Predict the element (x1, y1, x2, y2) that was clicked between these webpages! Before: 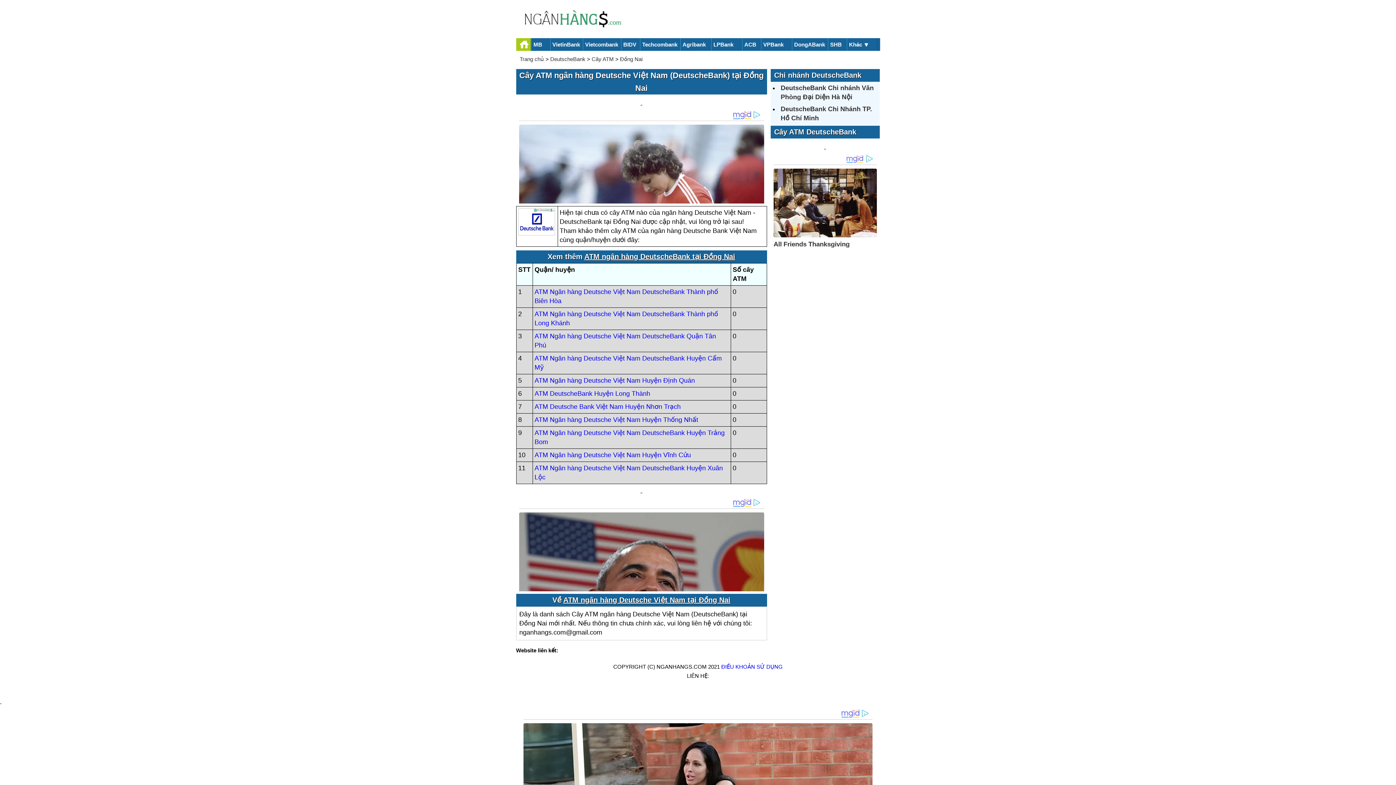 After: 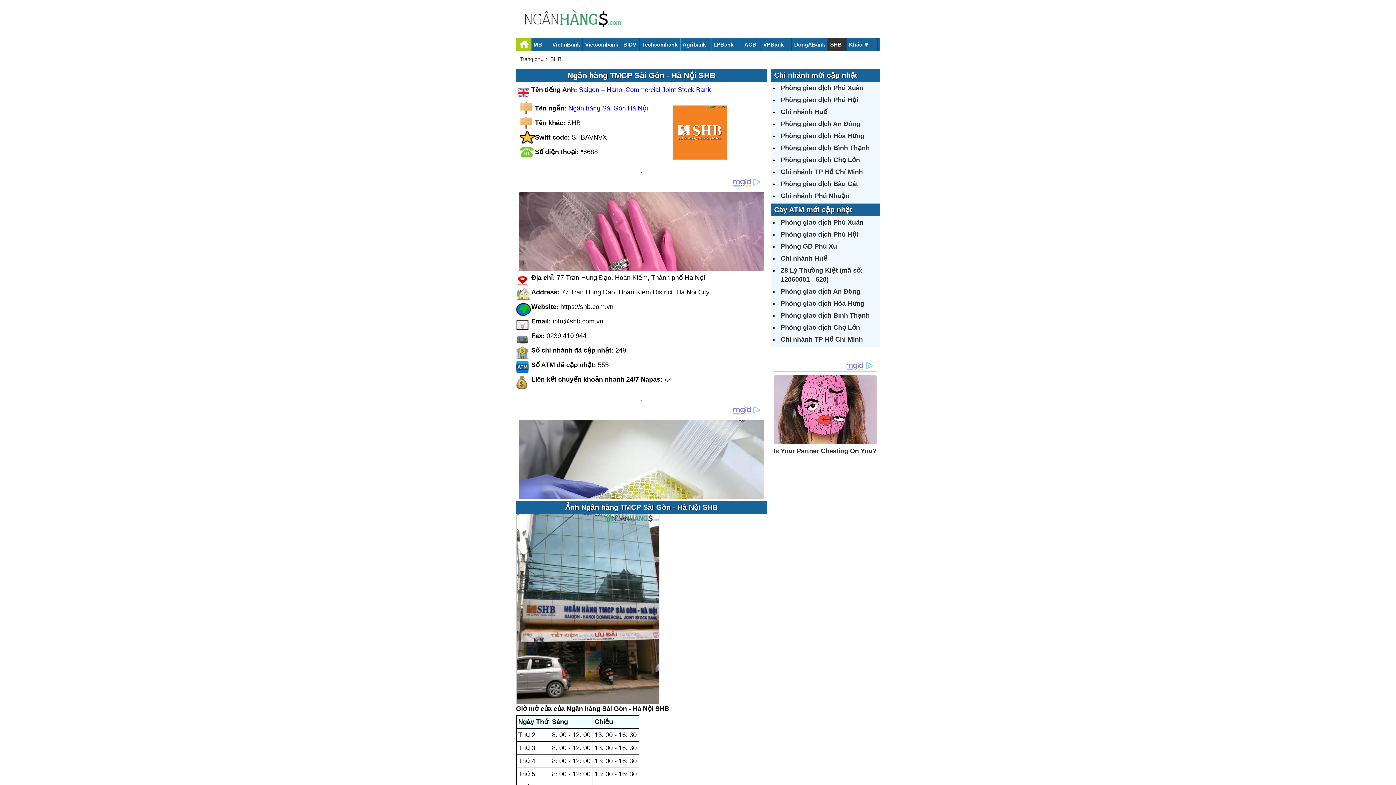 Action: bbox: (828, 40, 846, 50) label: SHB